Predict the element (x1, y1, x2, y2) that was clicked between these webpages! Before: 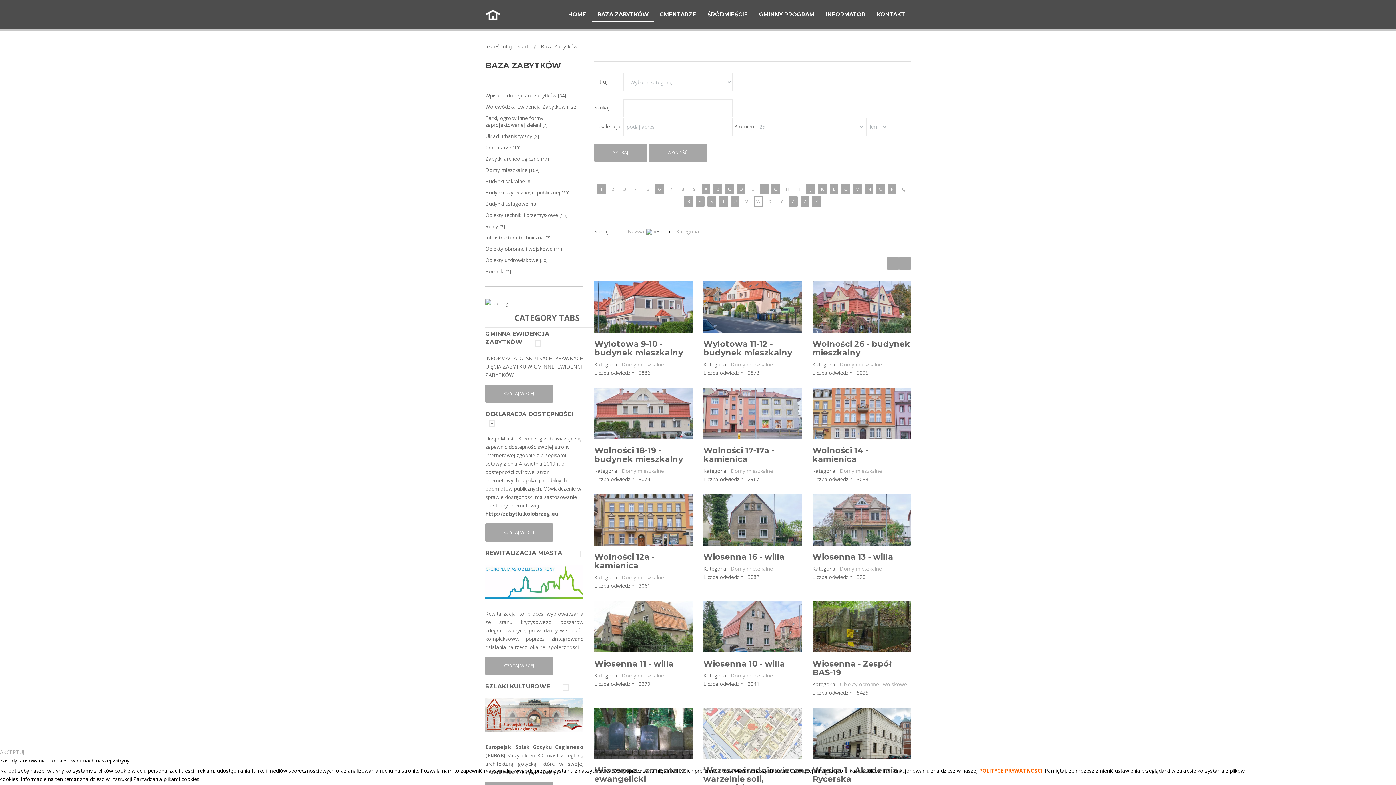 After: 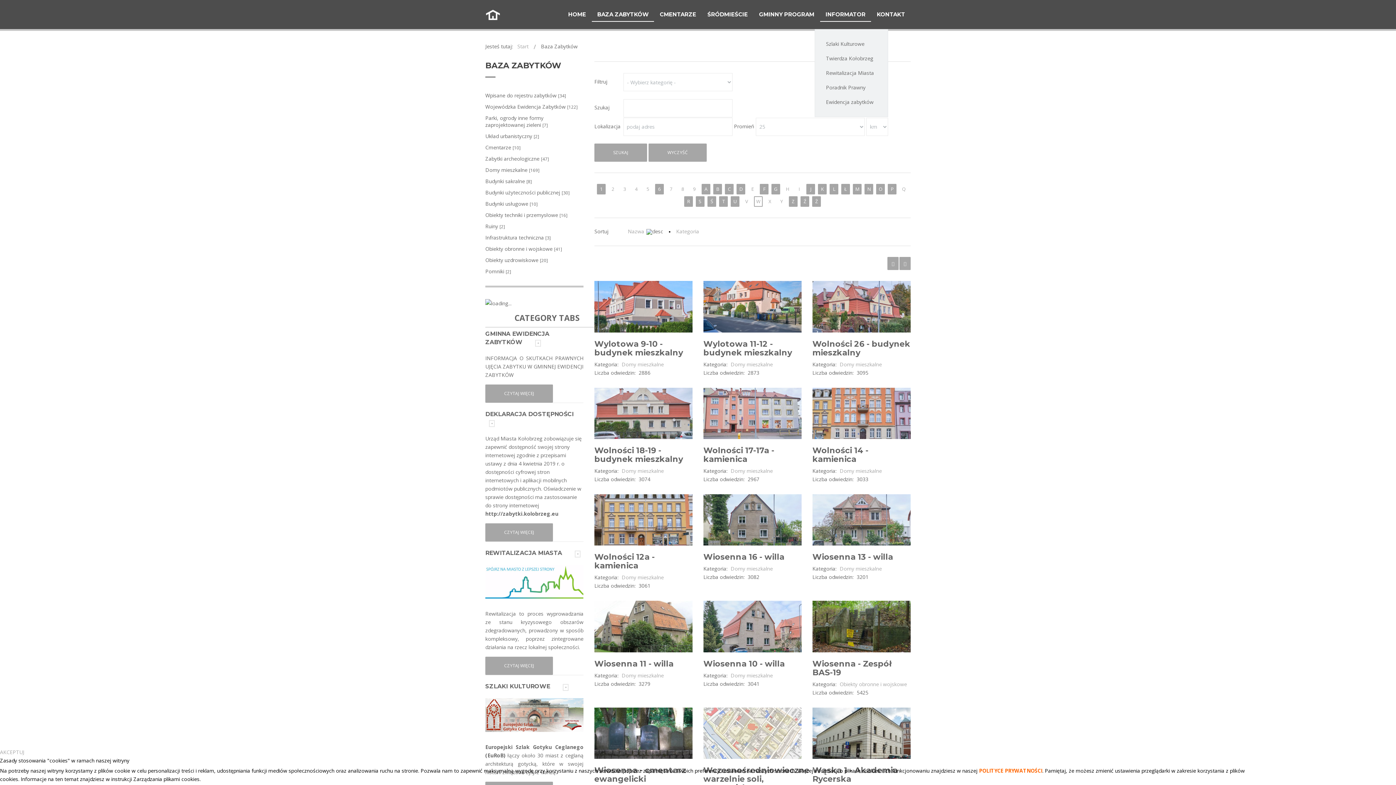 Action: bbox: (820, 7, 871, 21) label: INFORMATOR